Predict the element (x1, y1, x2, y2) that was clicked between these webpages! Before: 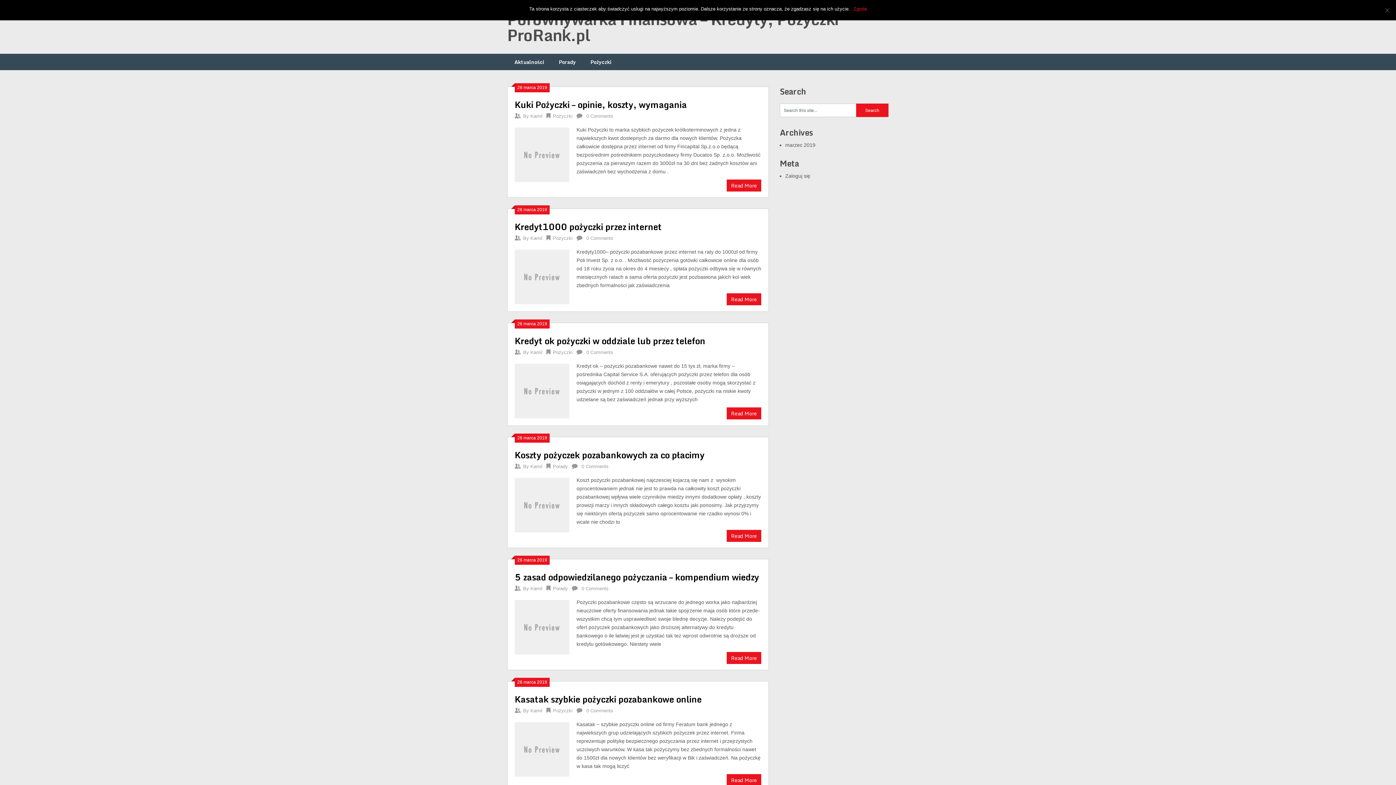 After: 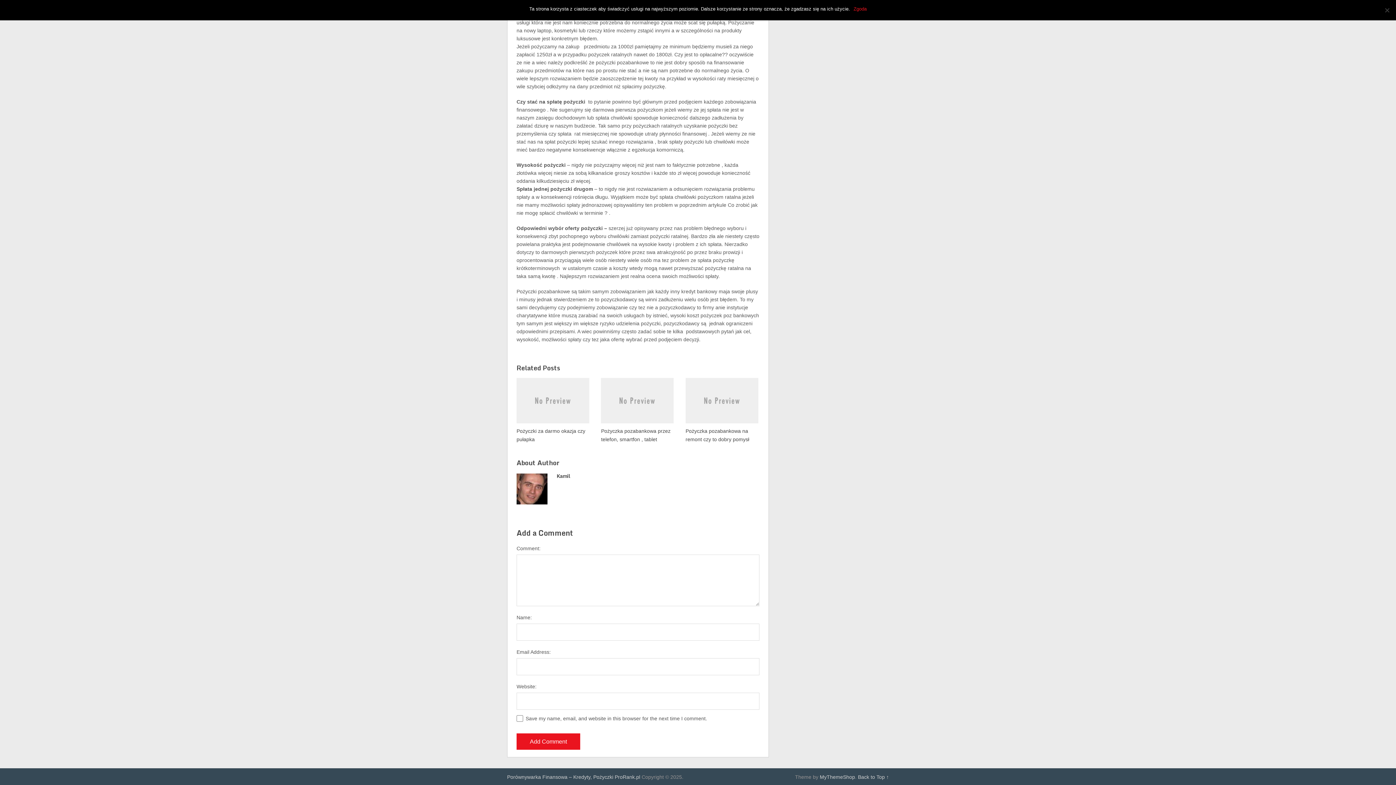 Action: bbox: (581, 586, 608, 591) label: 0 Comments